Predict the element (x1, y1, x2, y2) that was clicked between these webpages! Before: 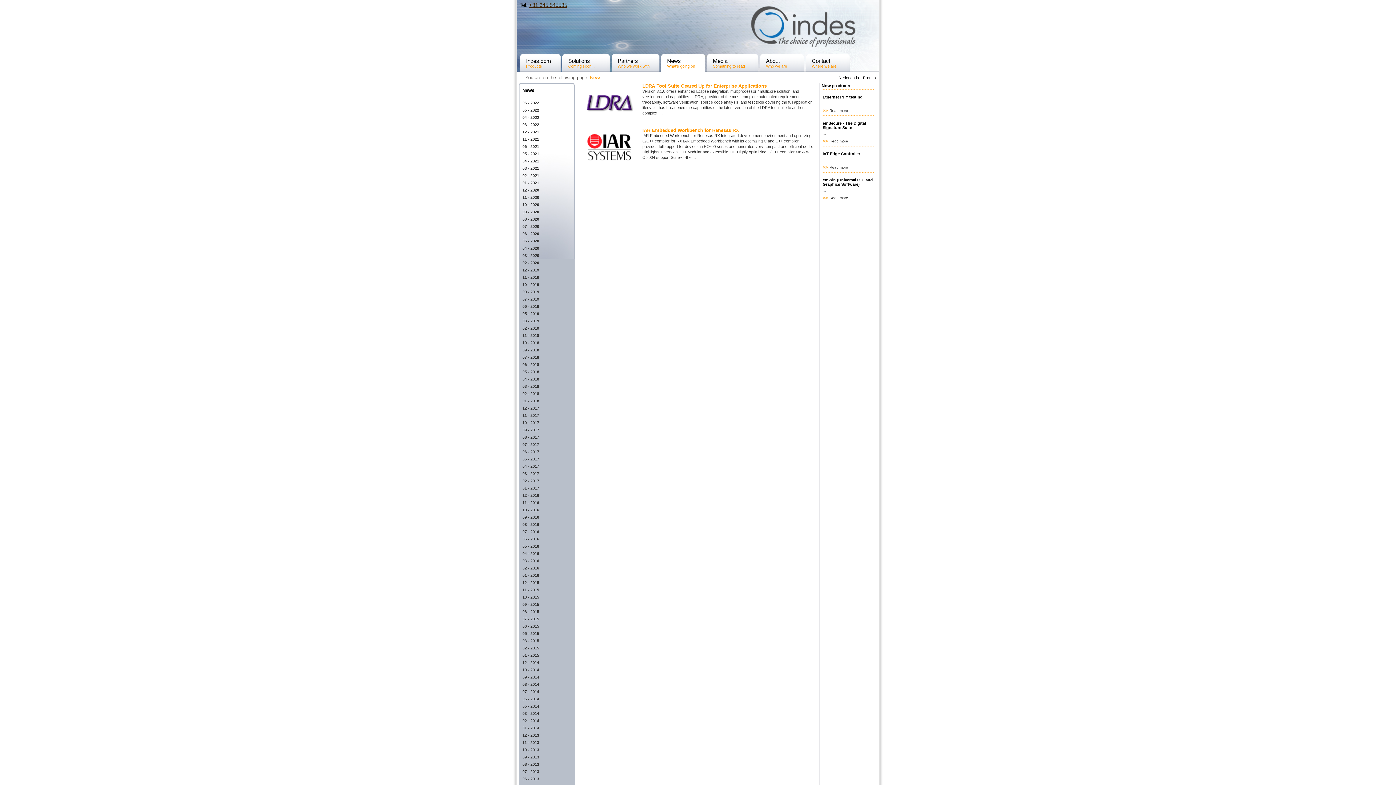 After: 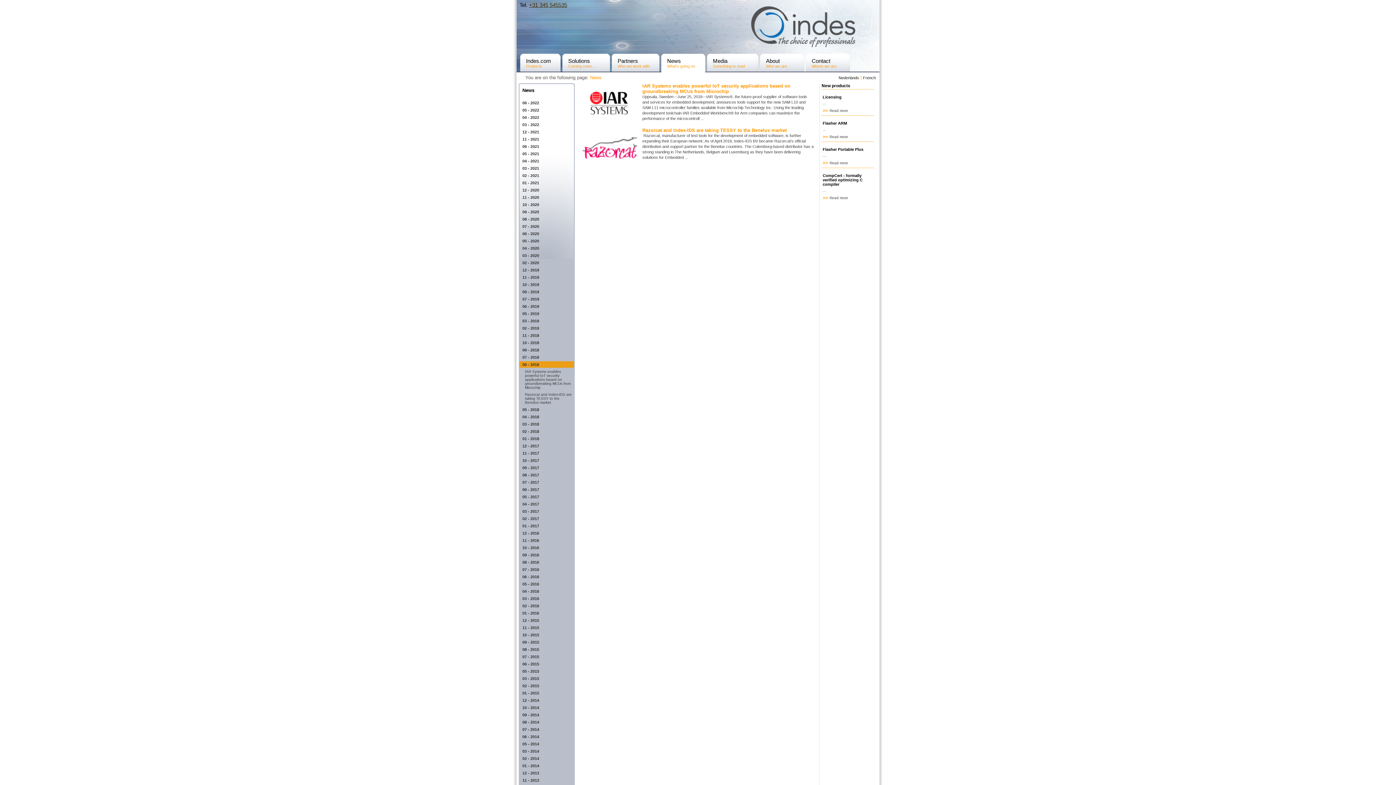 Action: label: 06 - 2018 bbox: (522, 362, 539, 366)